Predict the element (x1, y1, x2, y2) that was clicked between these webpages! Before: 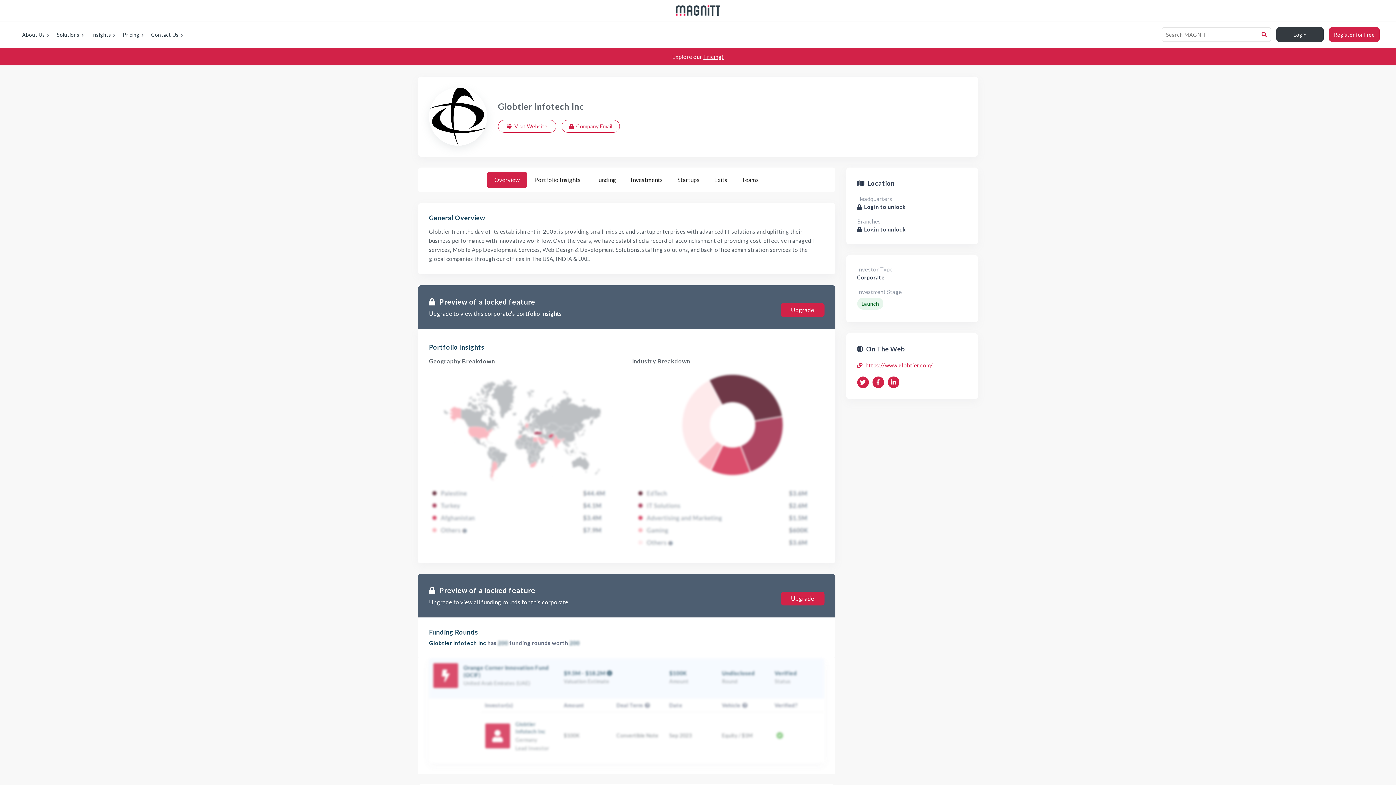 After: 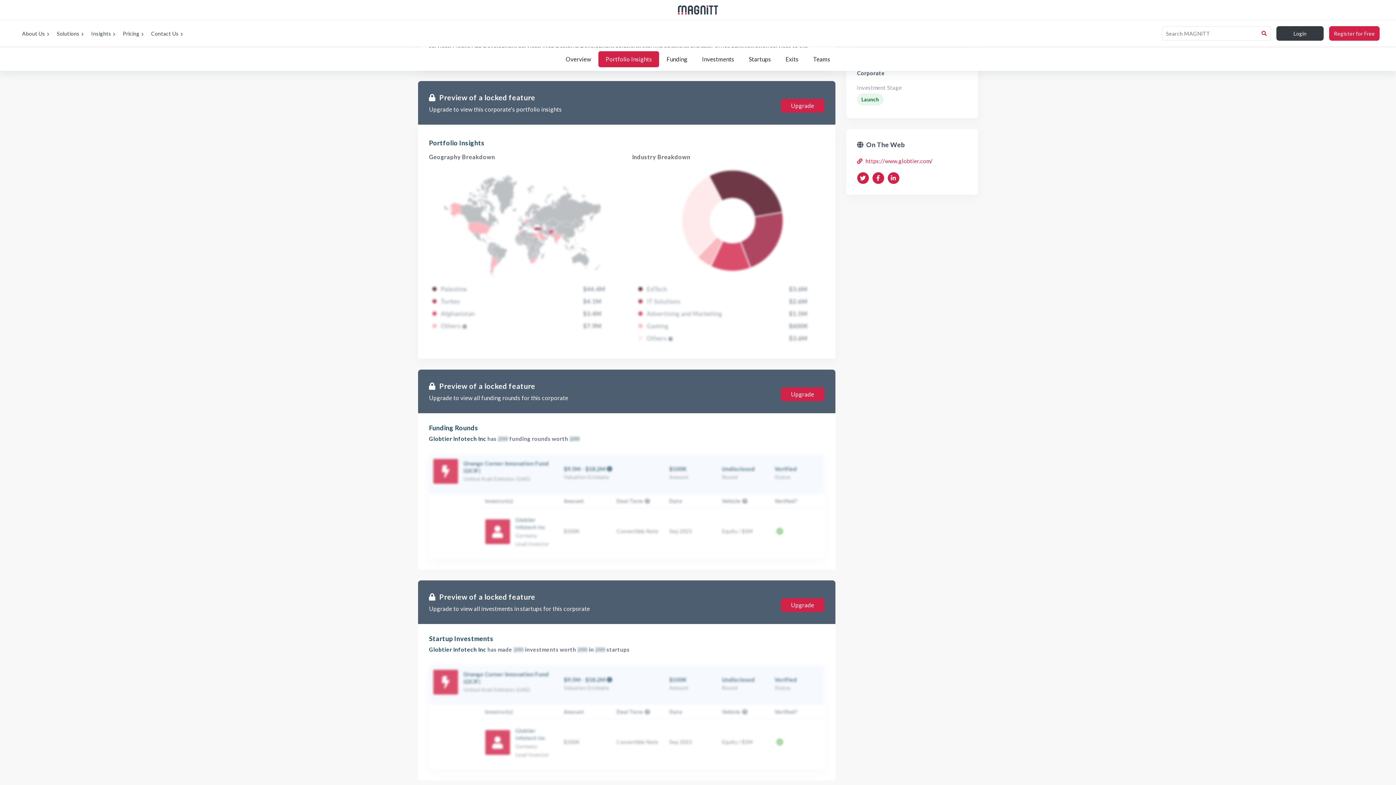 Action: label: Portfolio Insights bbox: (527, 172, 588, 188)